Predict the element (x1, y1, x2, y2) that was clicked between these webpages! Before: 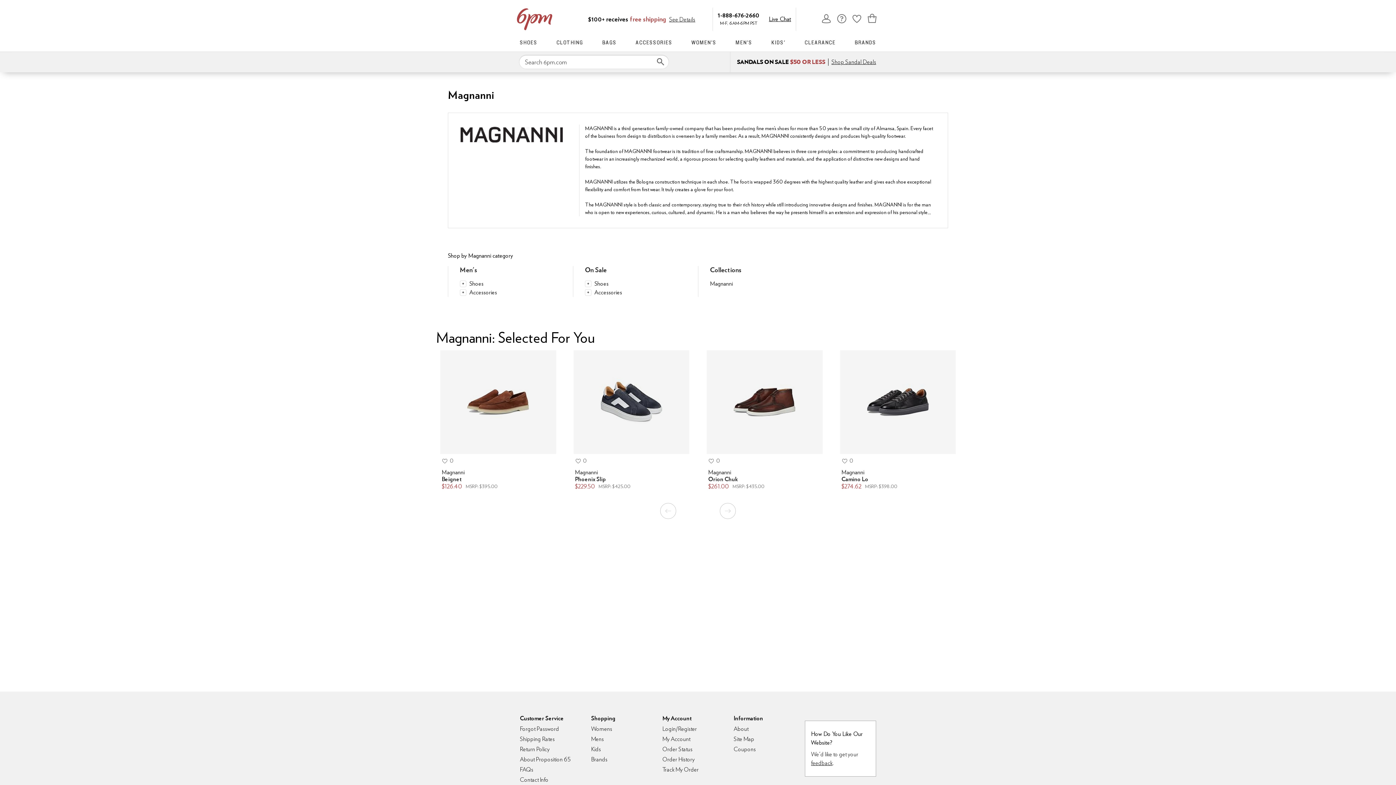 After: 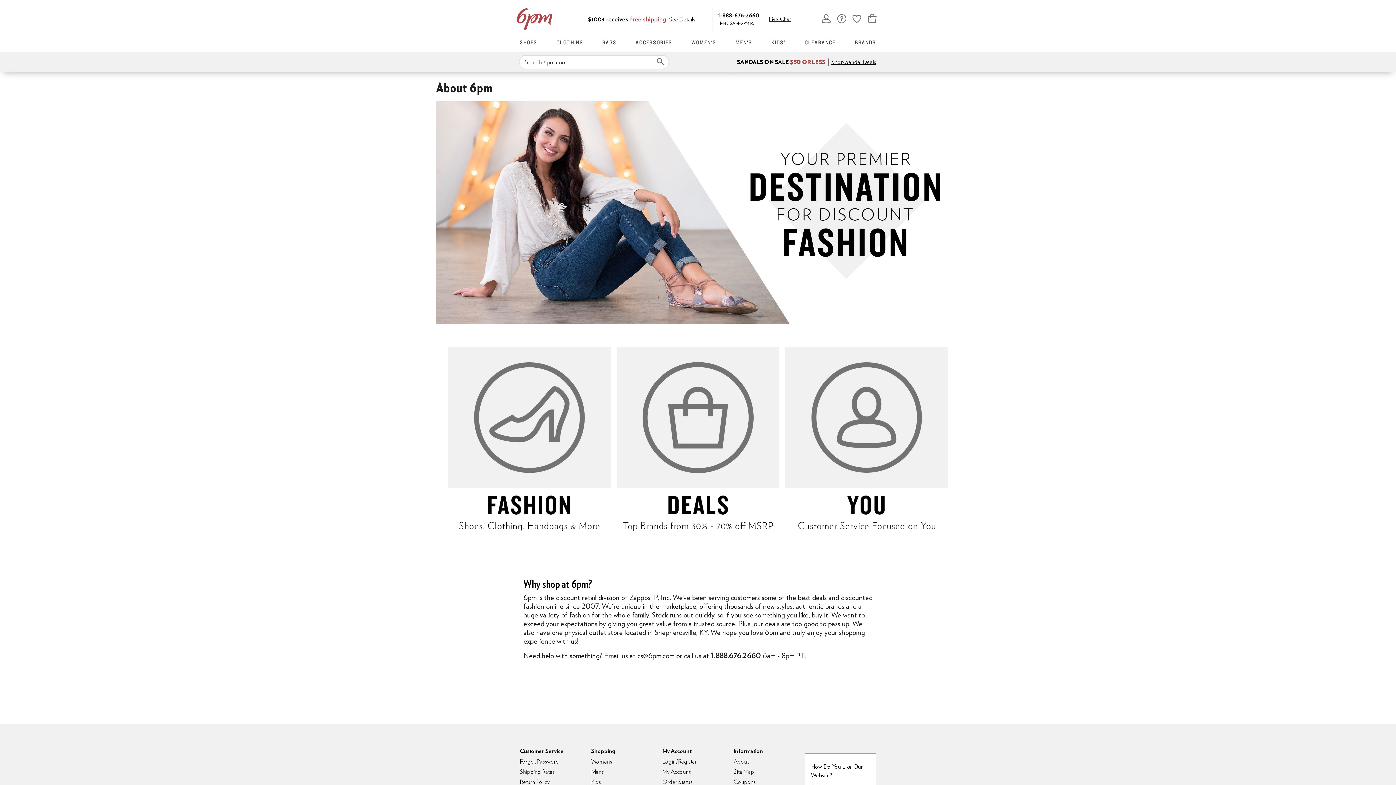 Action: label: About bbox: (733, 725, 805, 732)